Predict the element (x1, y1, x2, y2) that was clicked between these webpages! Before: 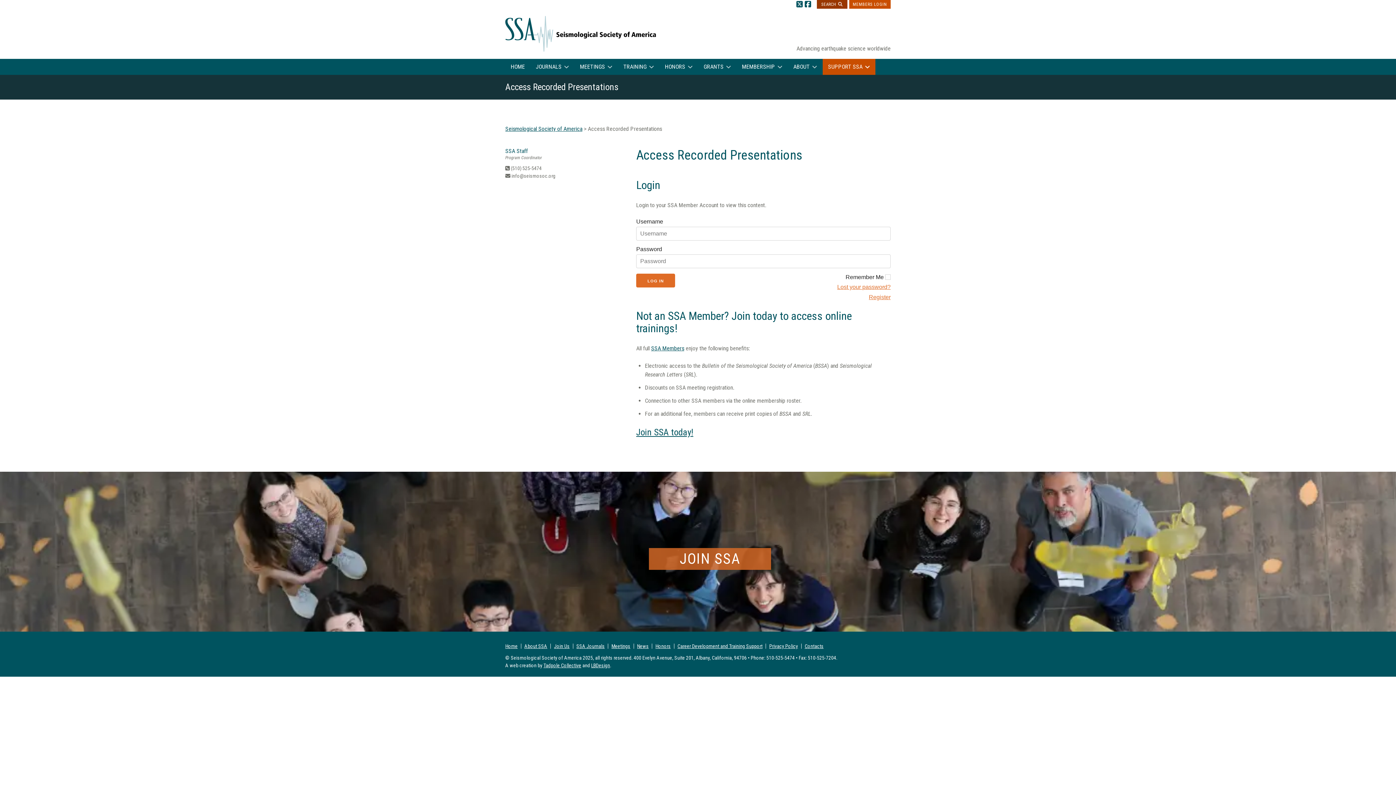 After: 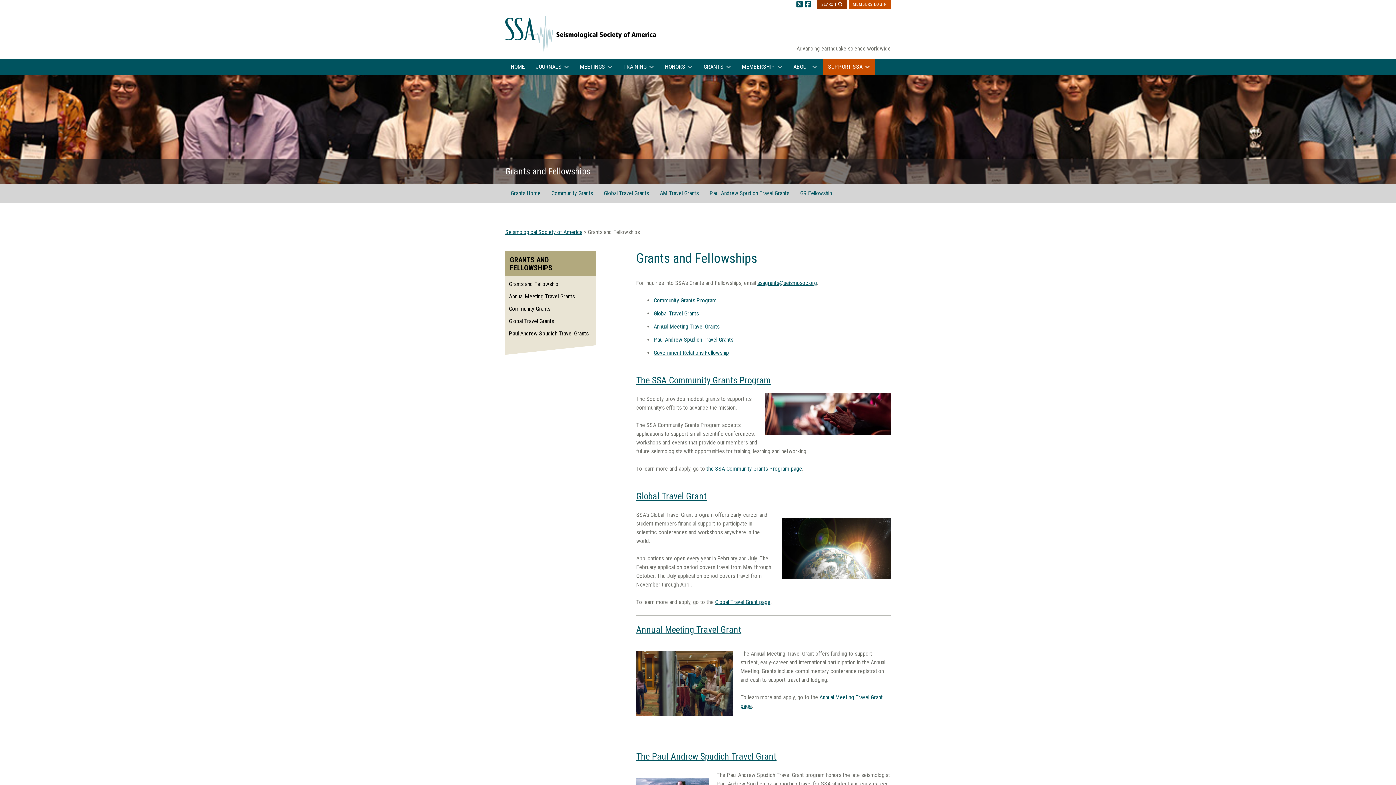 Action: bbox: (703, 62, 731, 71) label: GRANTS